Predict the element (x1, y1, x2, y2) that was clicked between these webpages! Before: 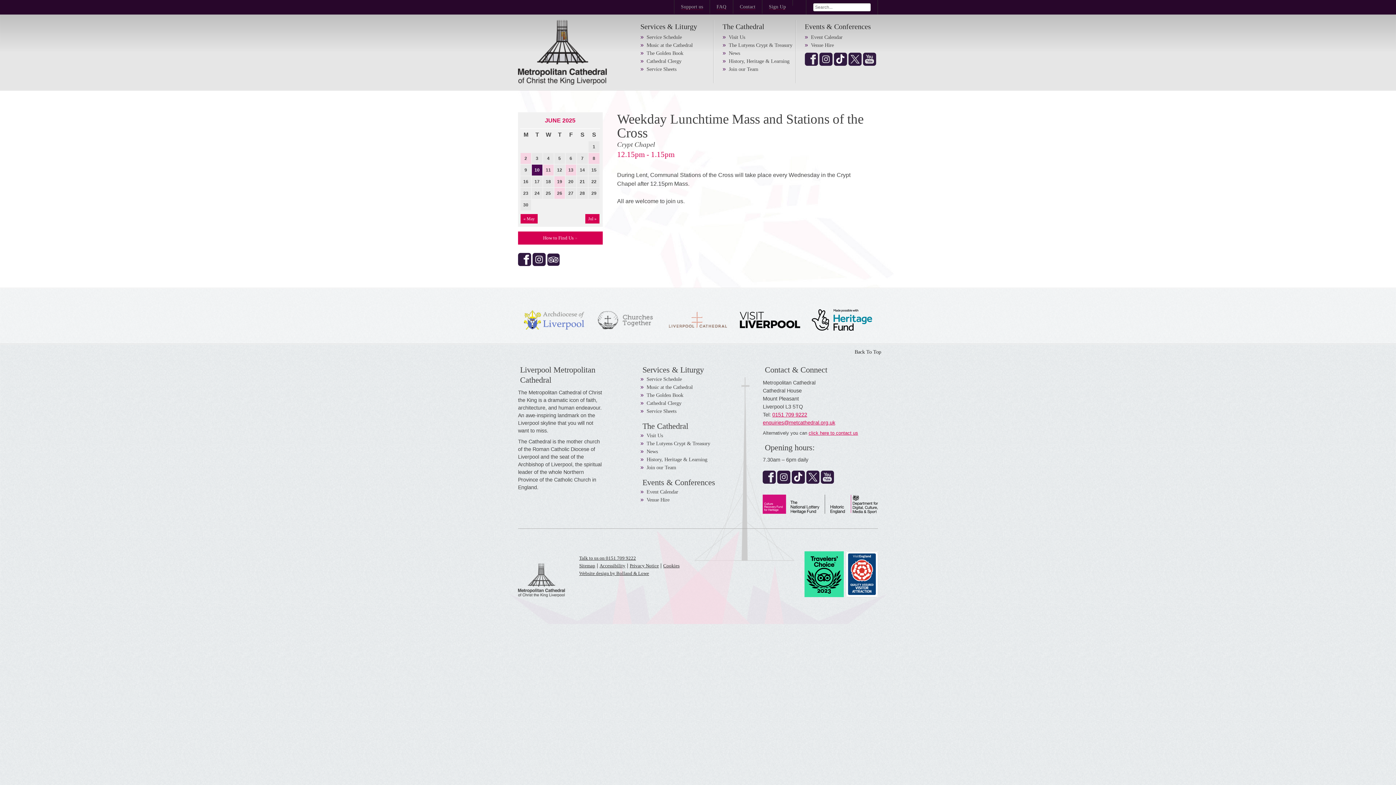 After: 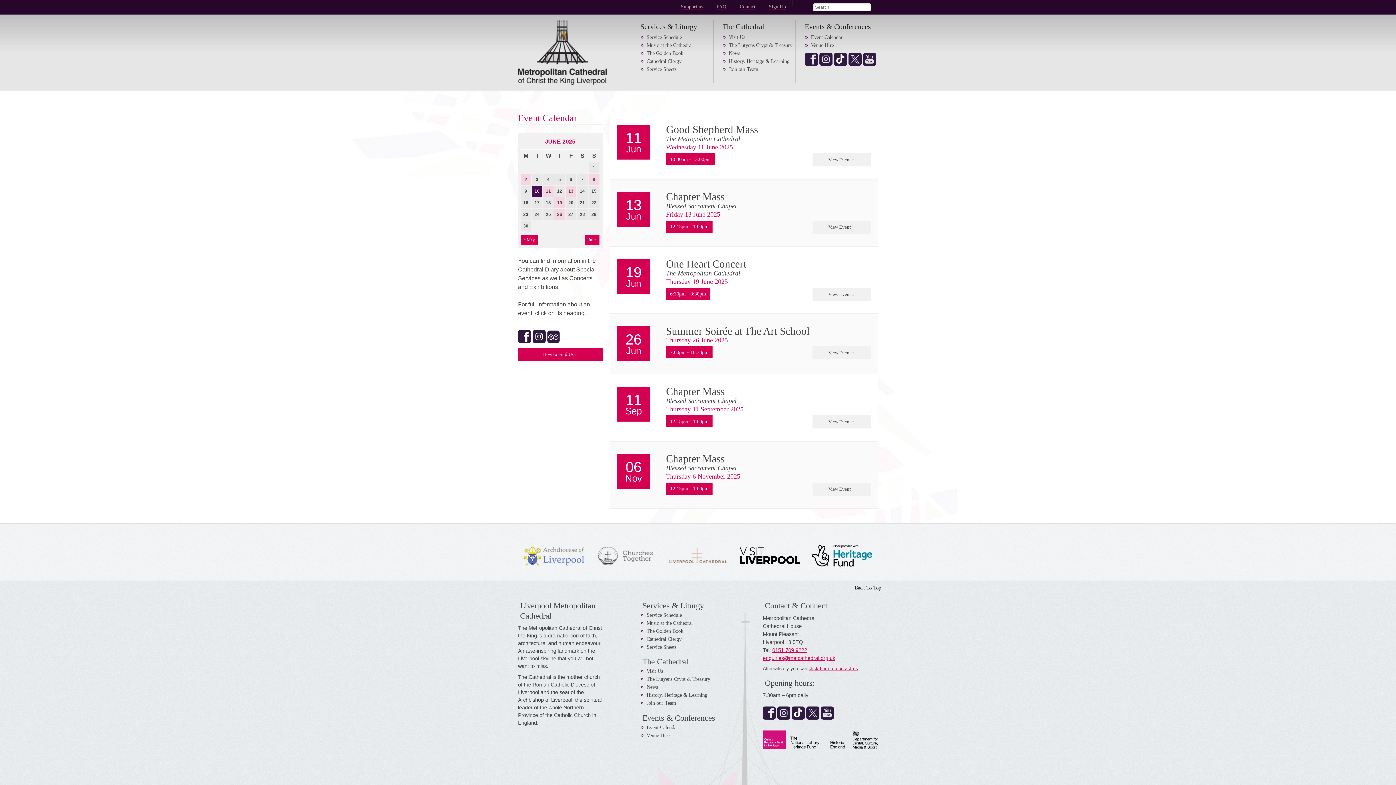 Action: bbox: (811, 34, 842, 40) label: Event Calendar